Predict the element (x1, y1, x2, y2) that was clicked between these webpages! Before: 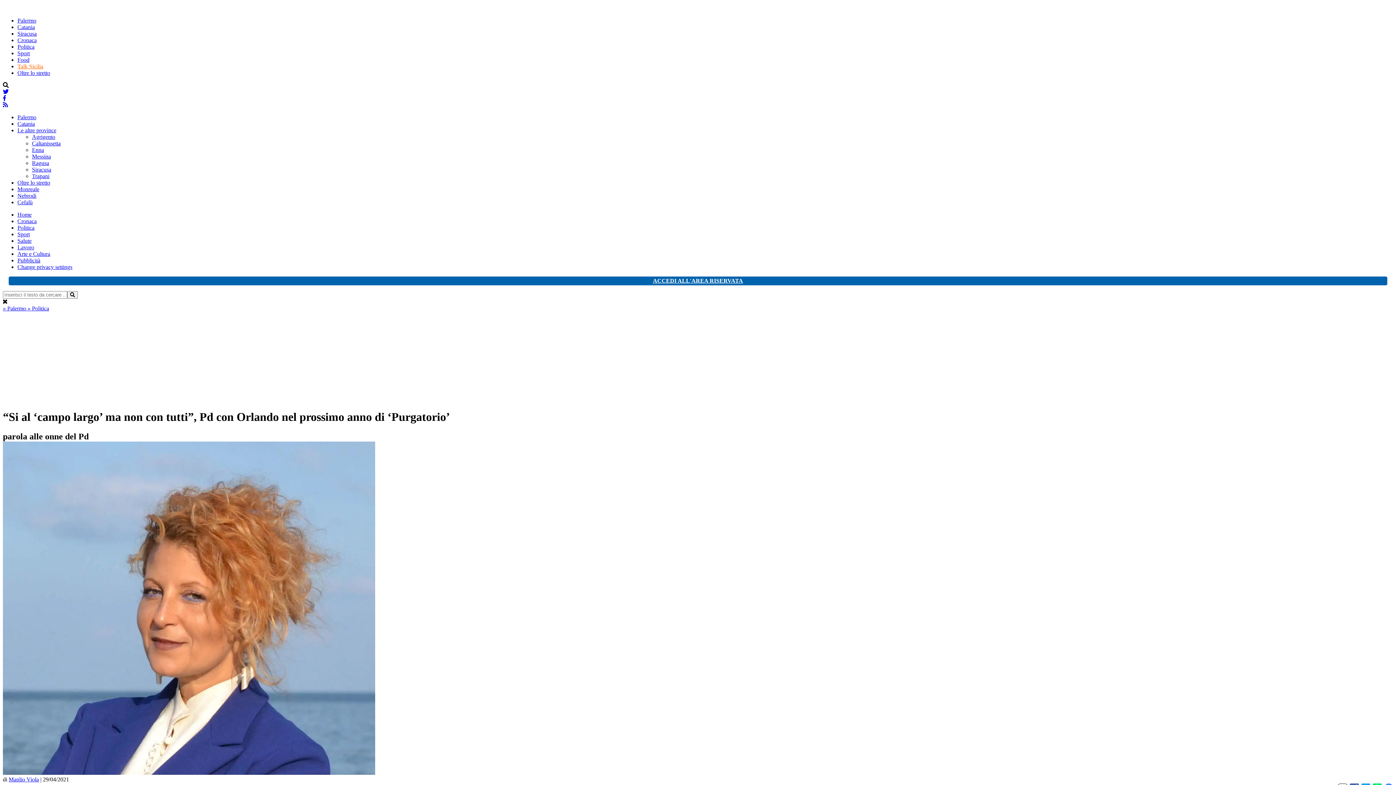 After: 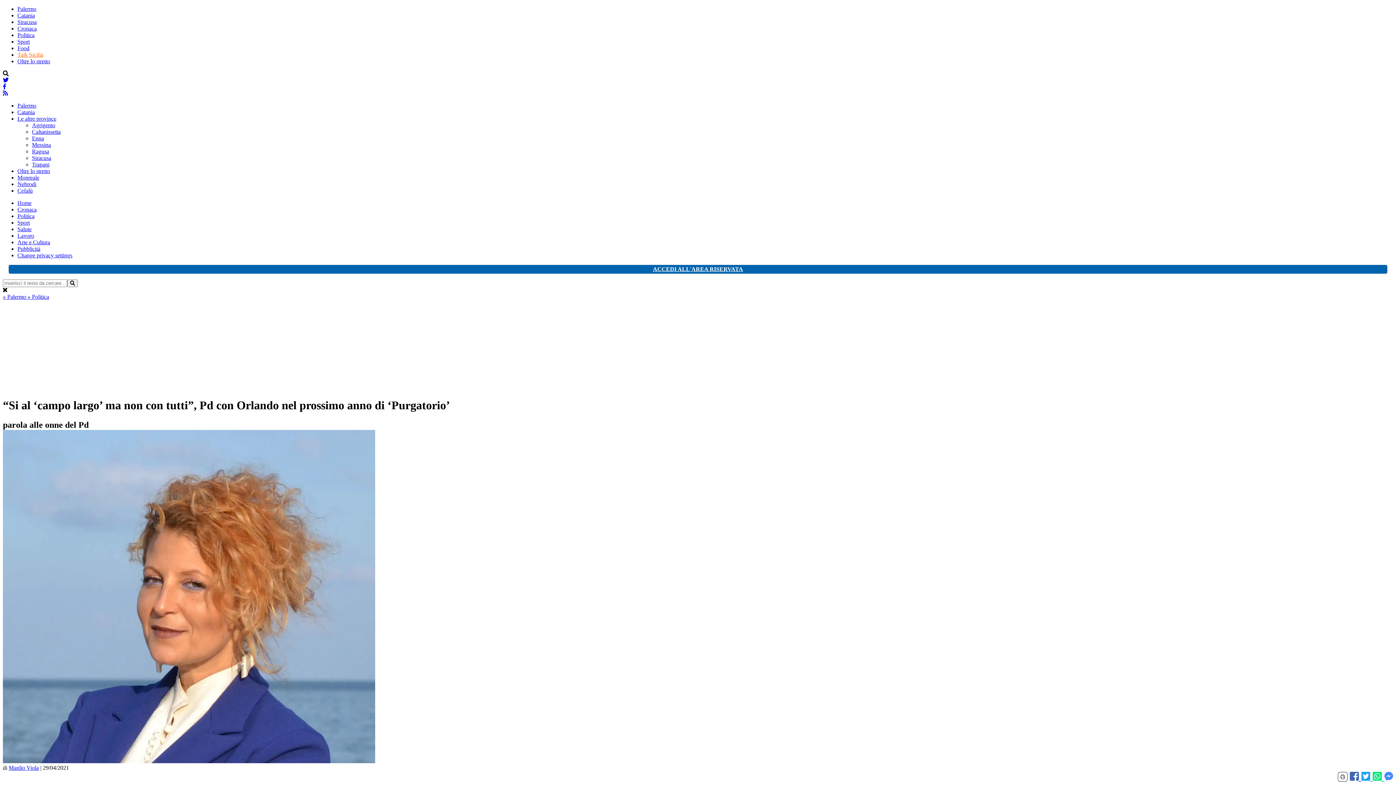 Action: label: Le altre province bbox: (17, 127, 56, 133)